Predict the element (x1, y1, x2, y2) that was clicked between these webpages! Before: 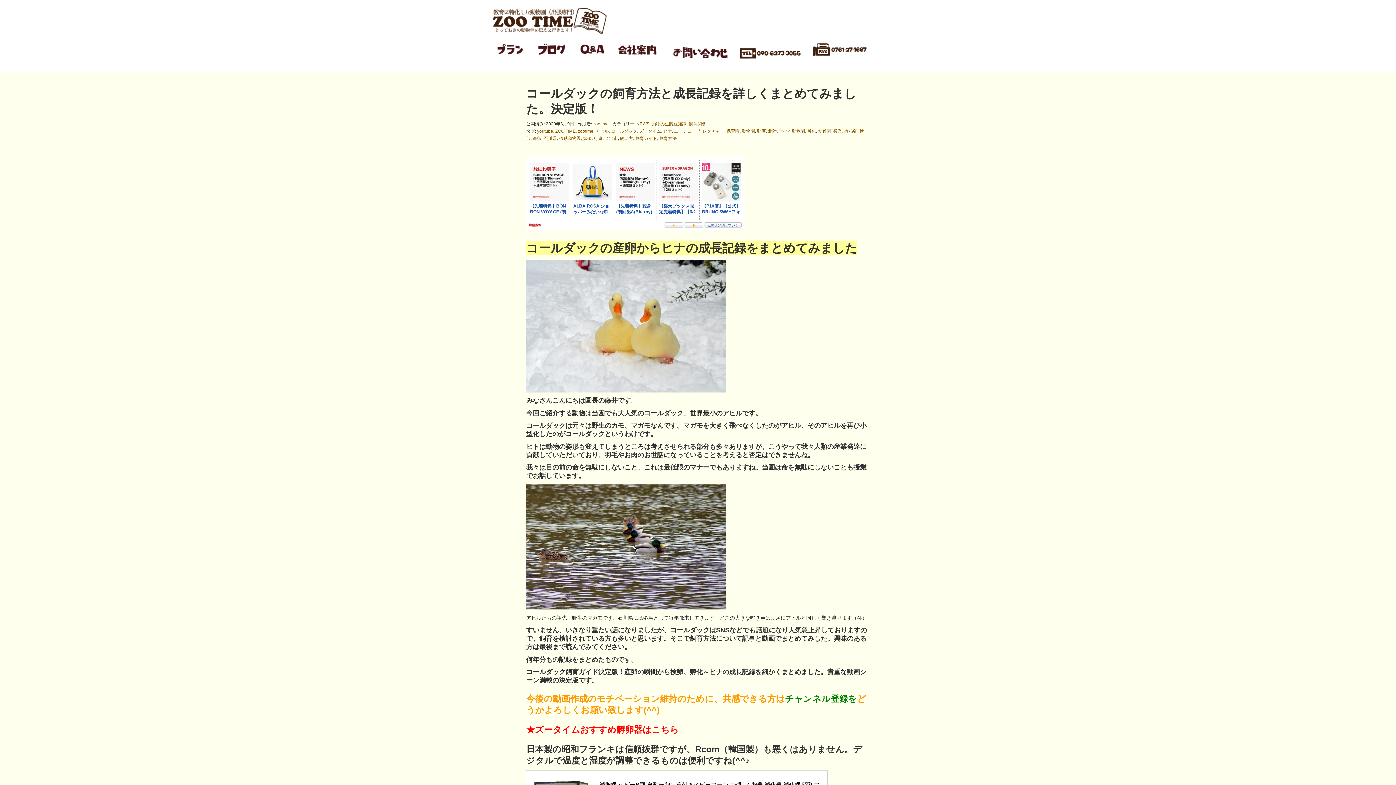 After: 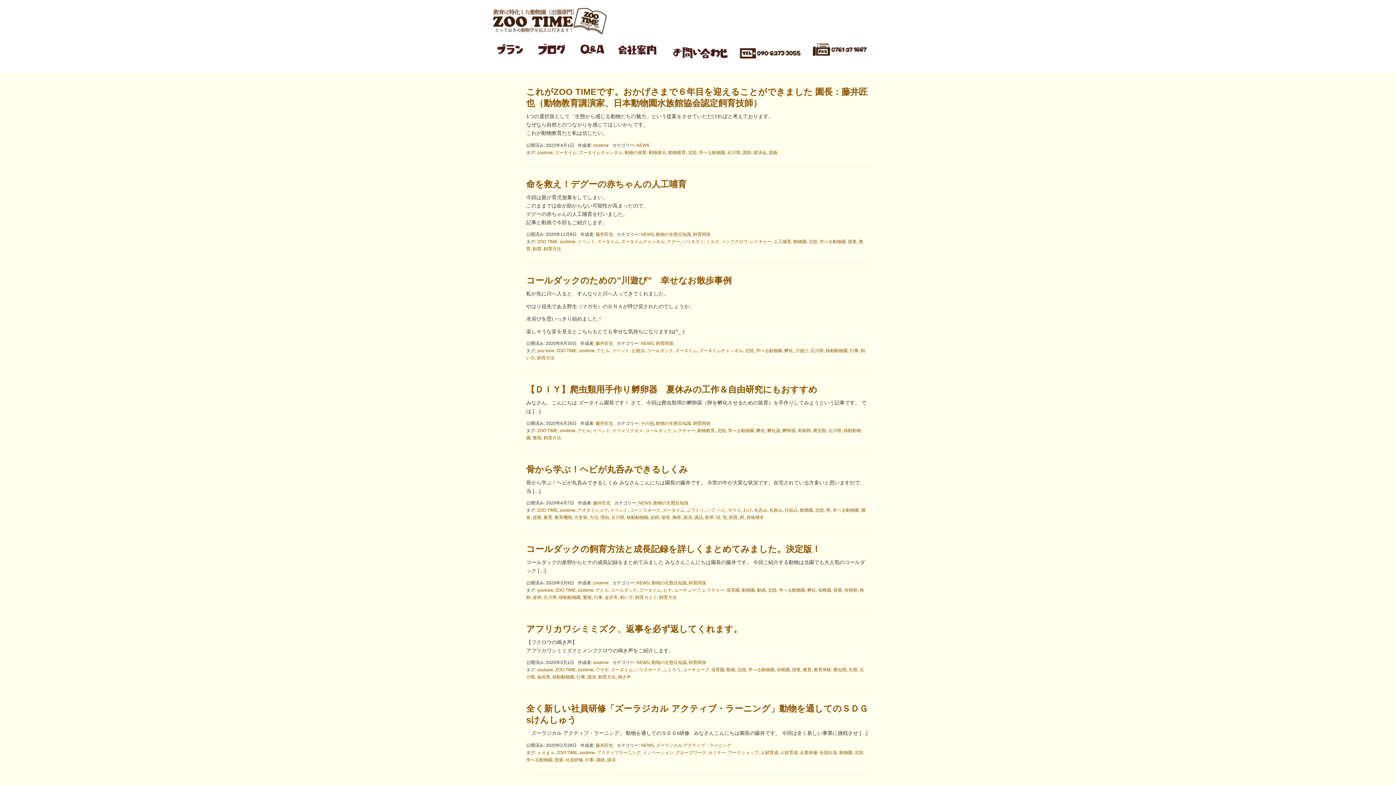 Action: bbox: (768, 128, 776, 133) label: 北陸